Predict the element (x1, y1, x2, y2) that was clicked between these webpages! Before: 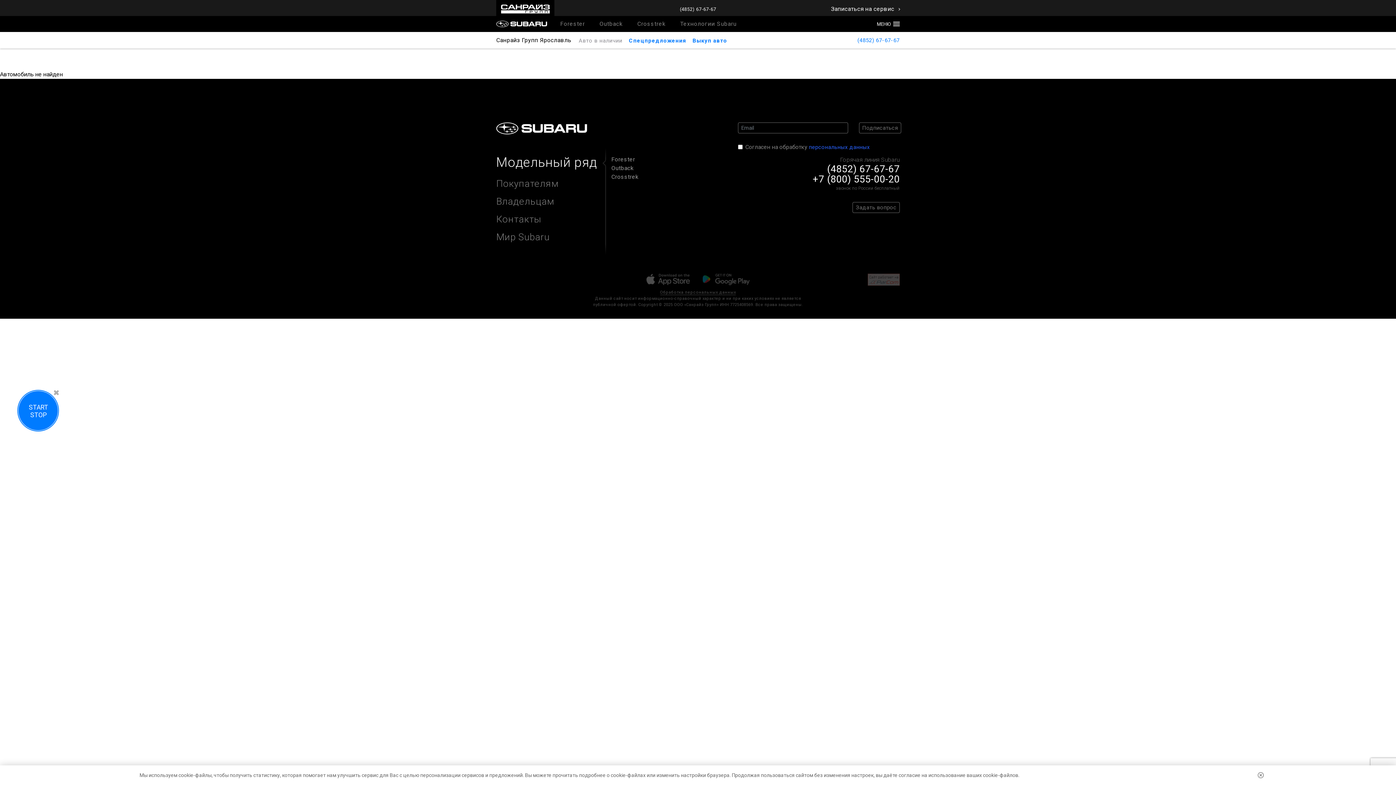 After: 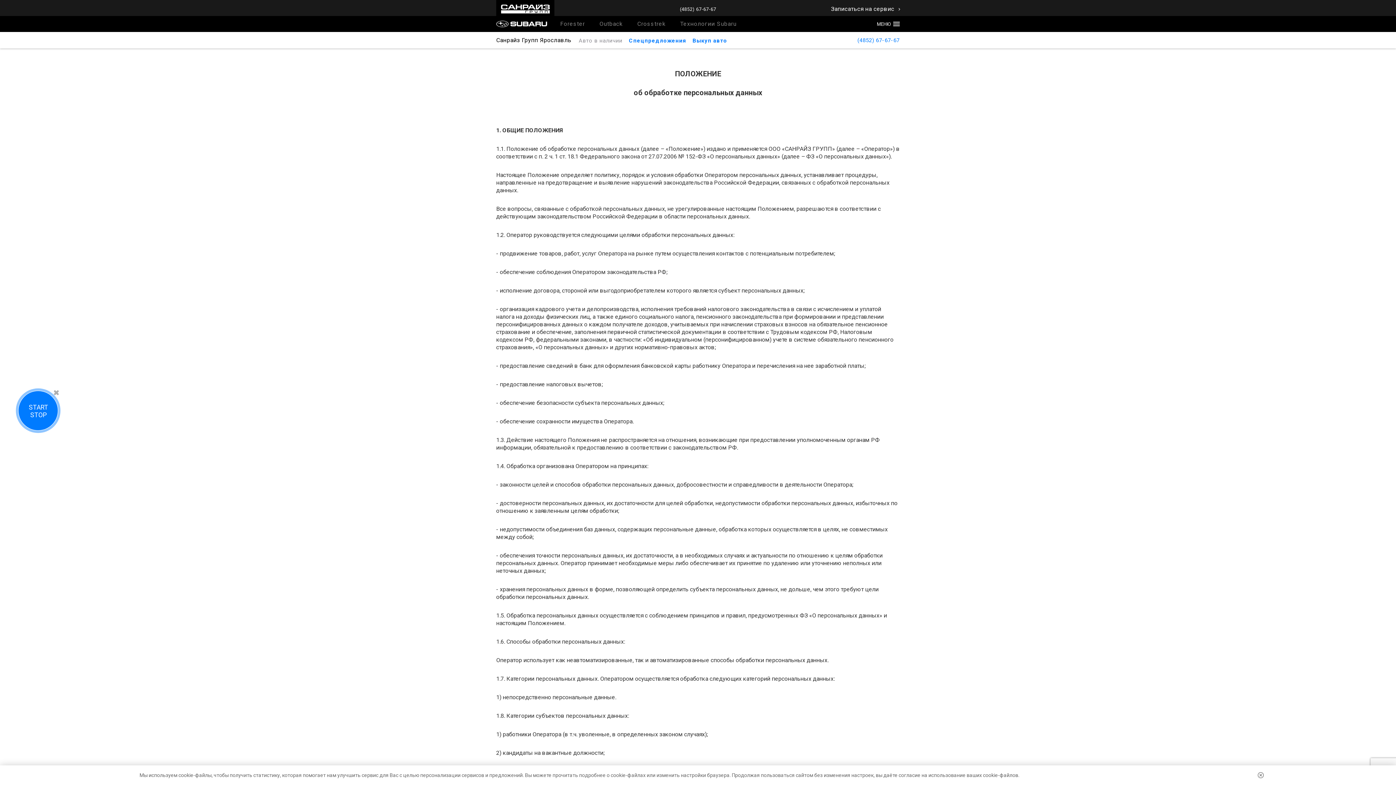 Action: bbox: (660, 290, 736, 295) label: Обработка персональных данных